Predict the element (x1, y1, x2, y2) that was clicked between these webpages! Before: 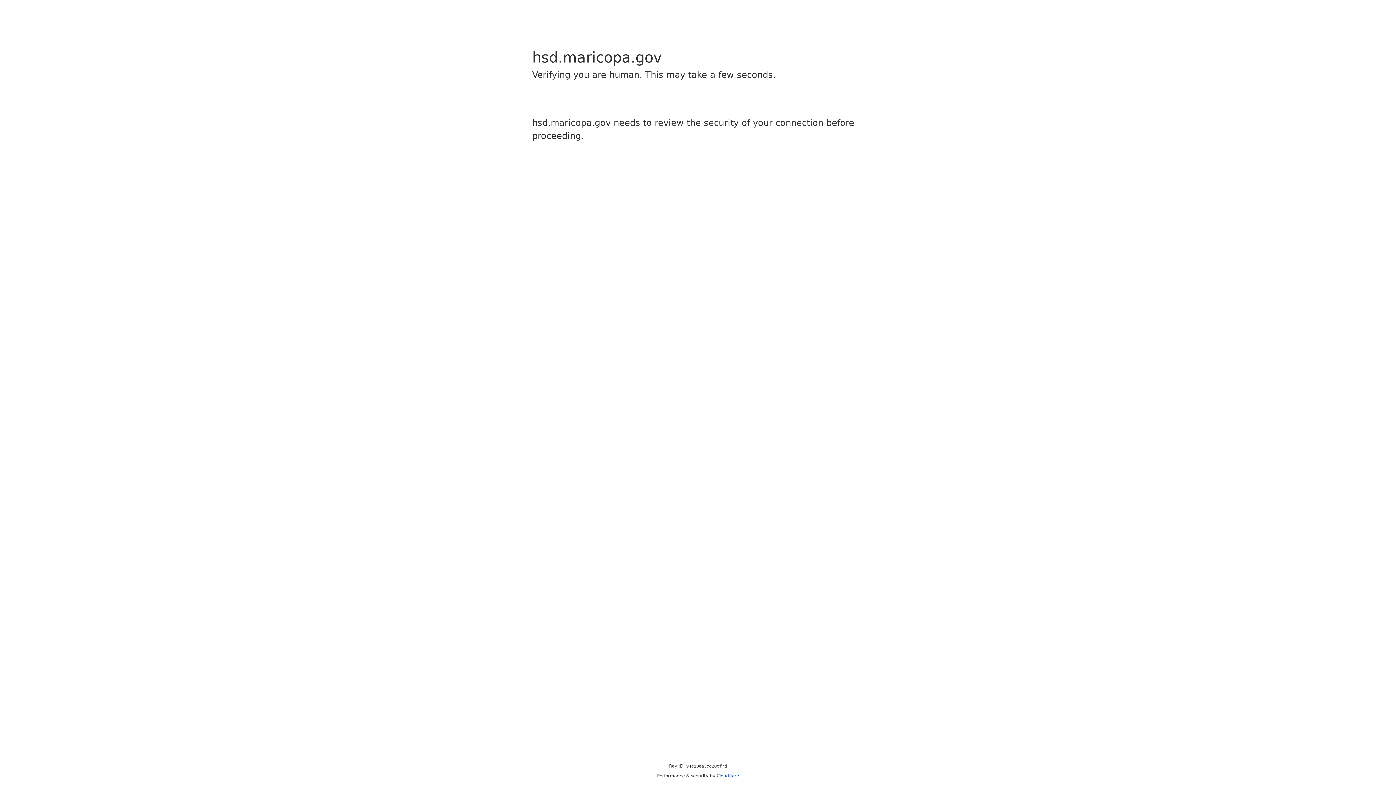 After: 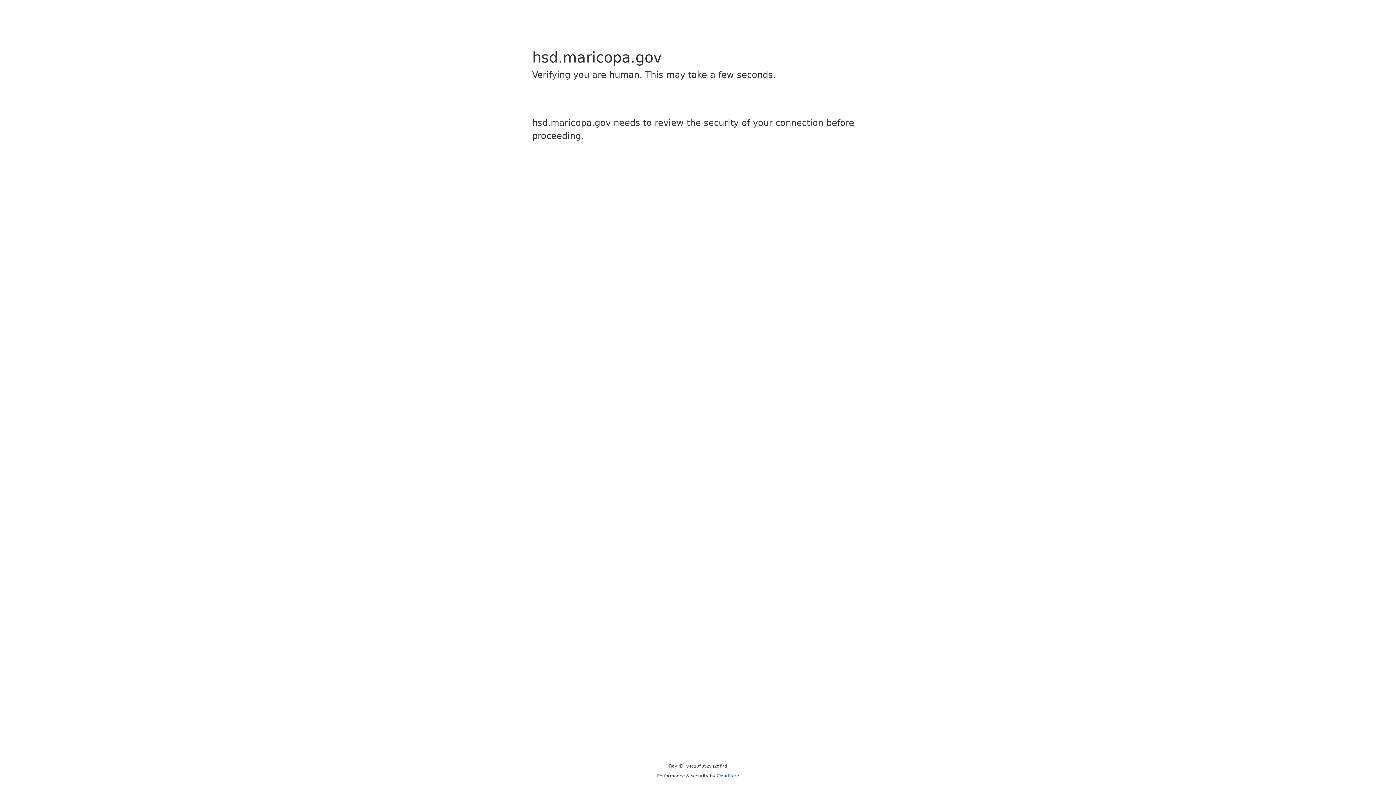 Action: label: Cloudflare bbox: (716, 773, 739, 778)